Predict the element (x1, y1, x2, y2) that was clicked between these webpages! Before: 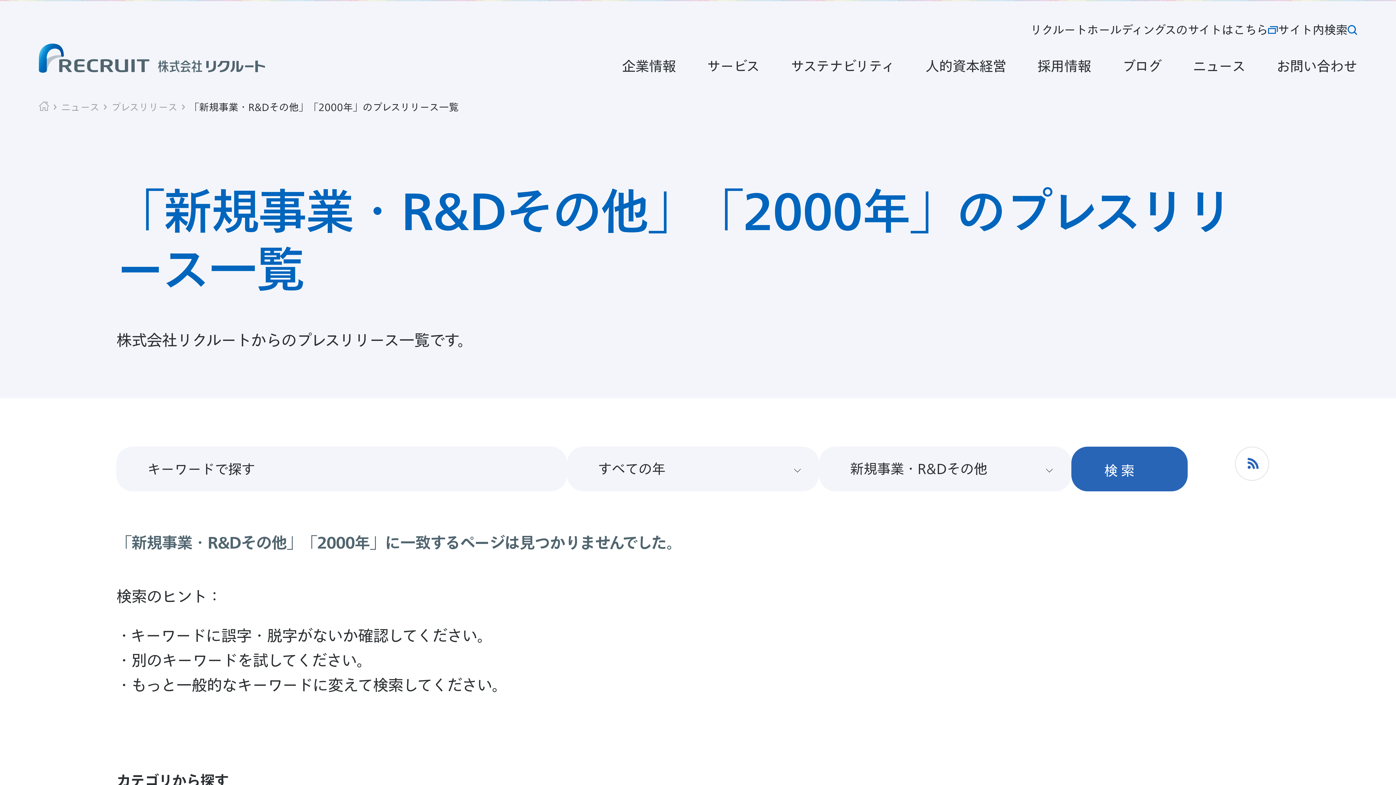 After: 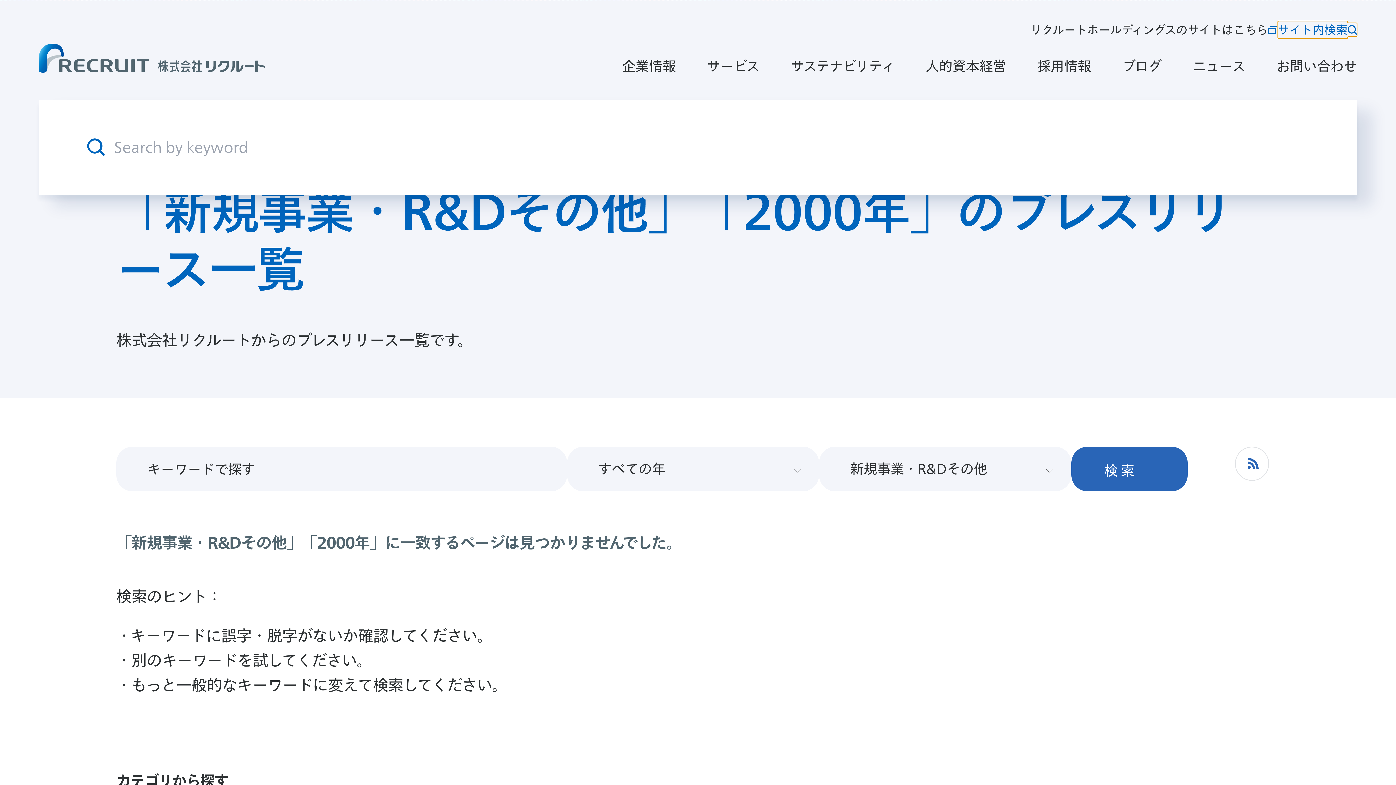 Action: bbox: (1278, 23, 1357, 36) label: サイト内検索
